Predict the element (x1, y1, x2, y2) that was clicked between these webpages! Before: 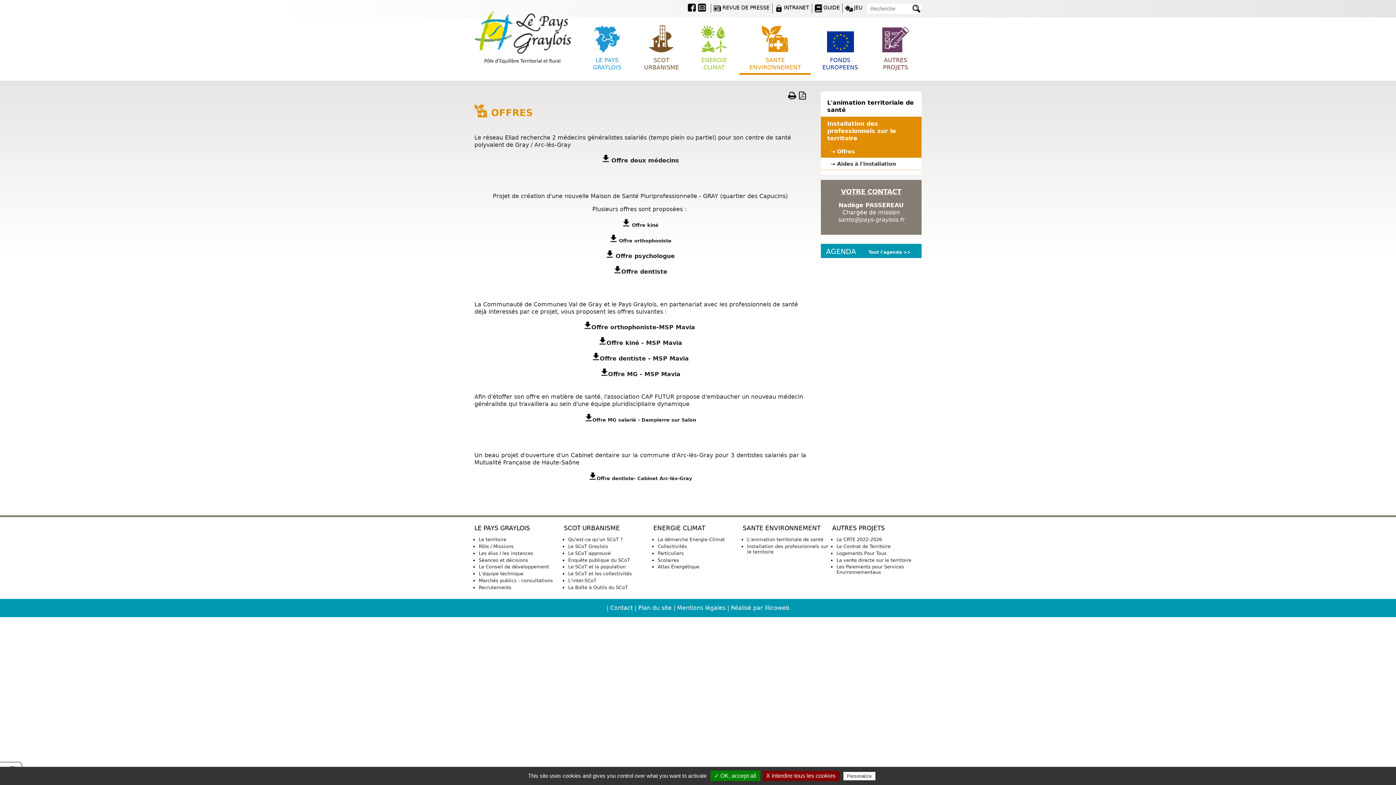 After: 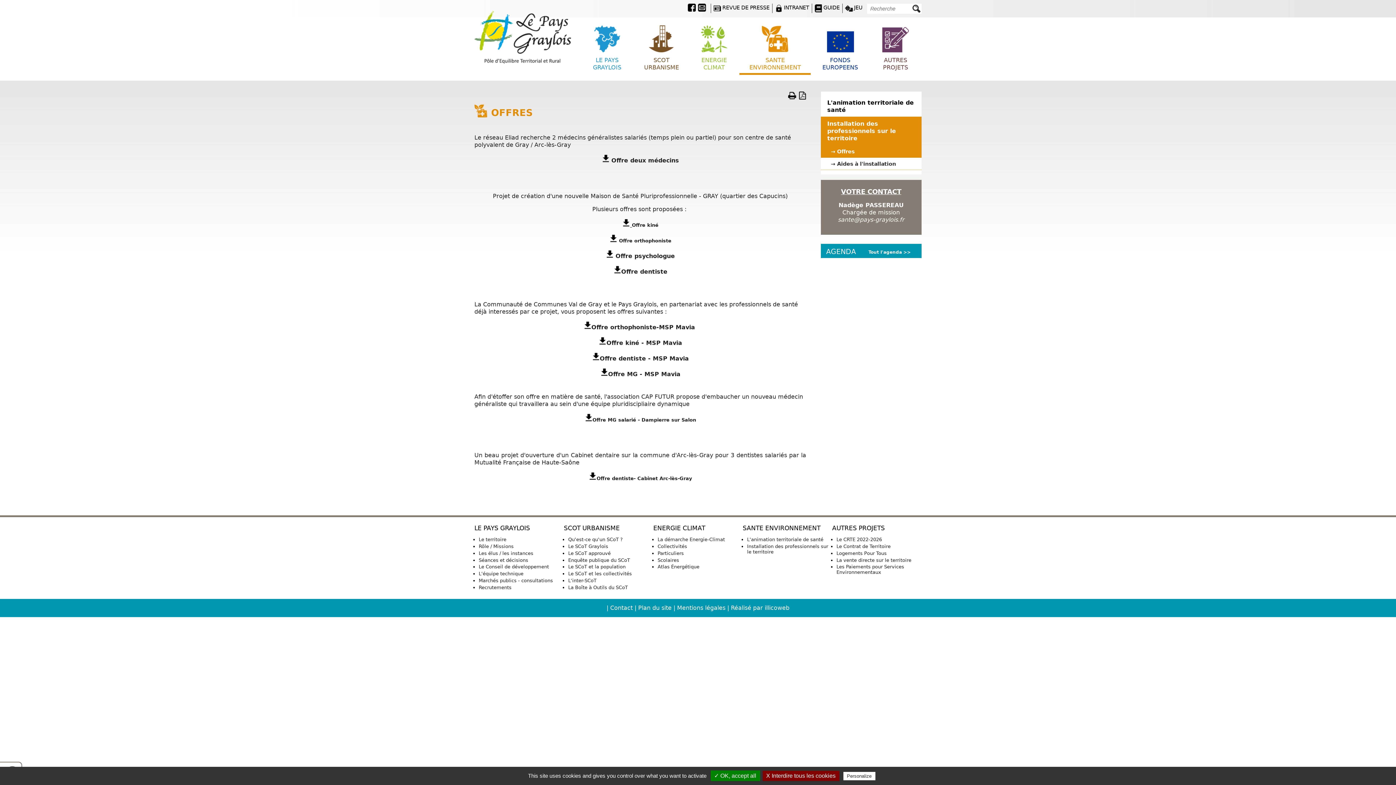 Action: label:   bbox: (630, 222, 632, 228)